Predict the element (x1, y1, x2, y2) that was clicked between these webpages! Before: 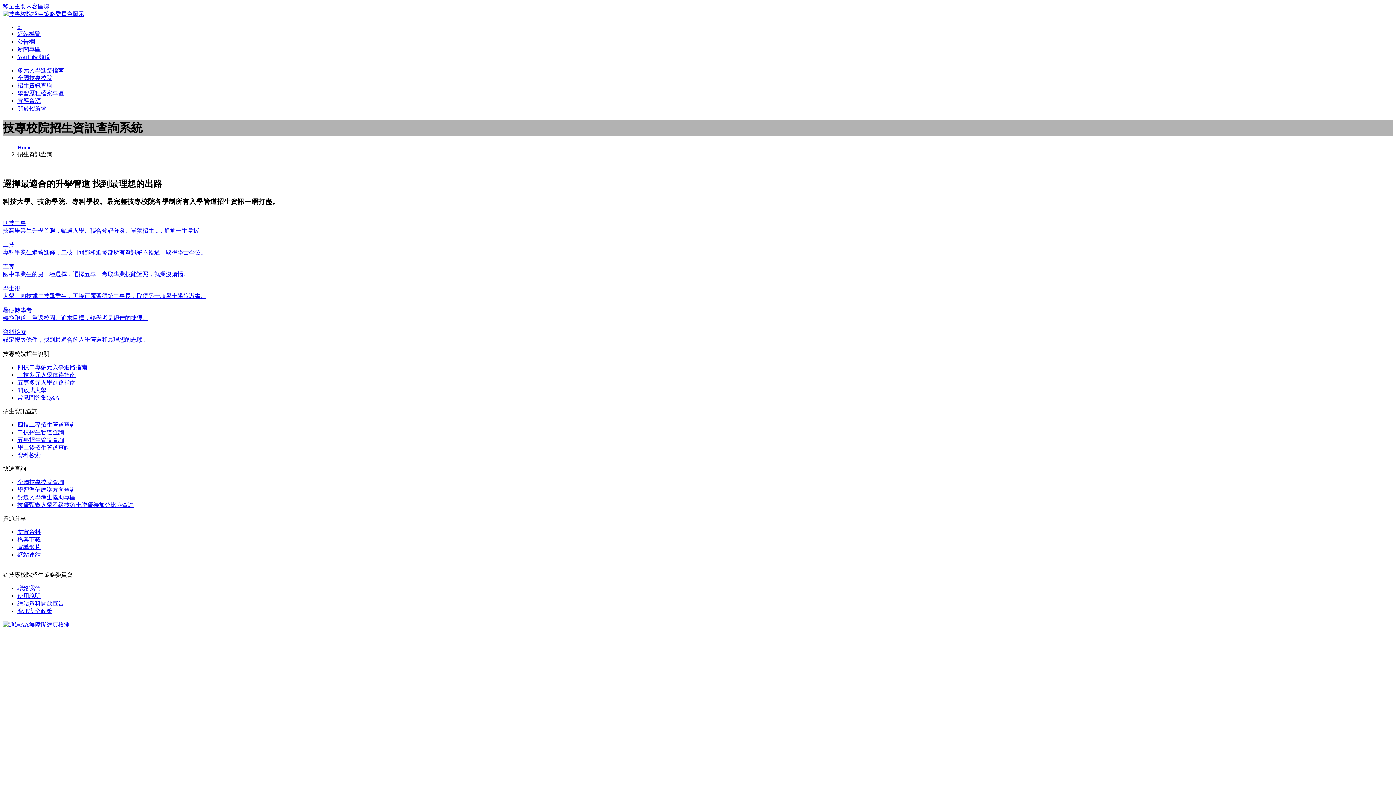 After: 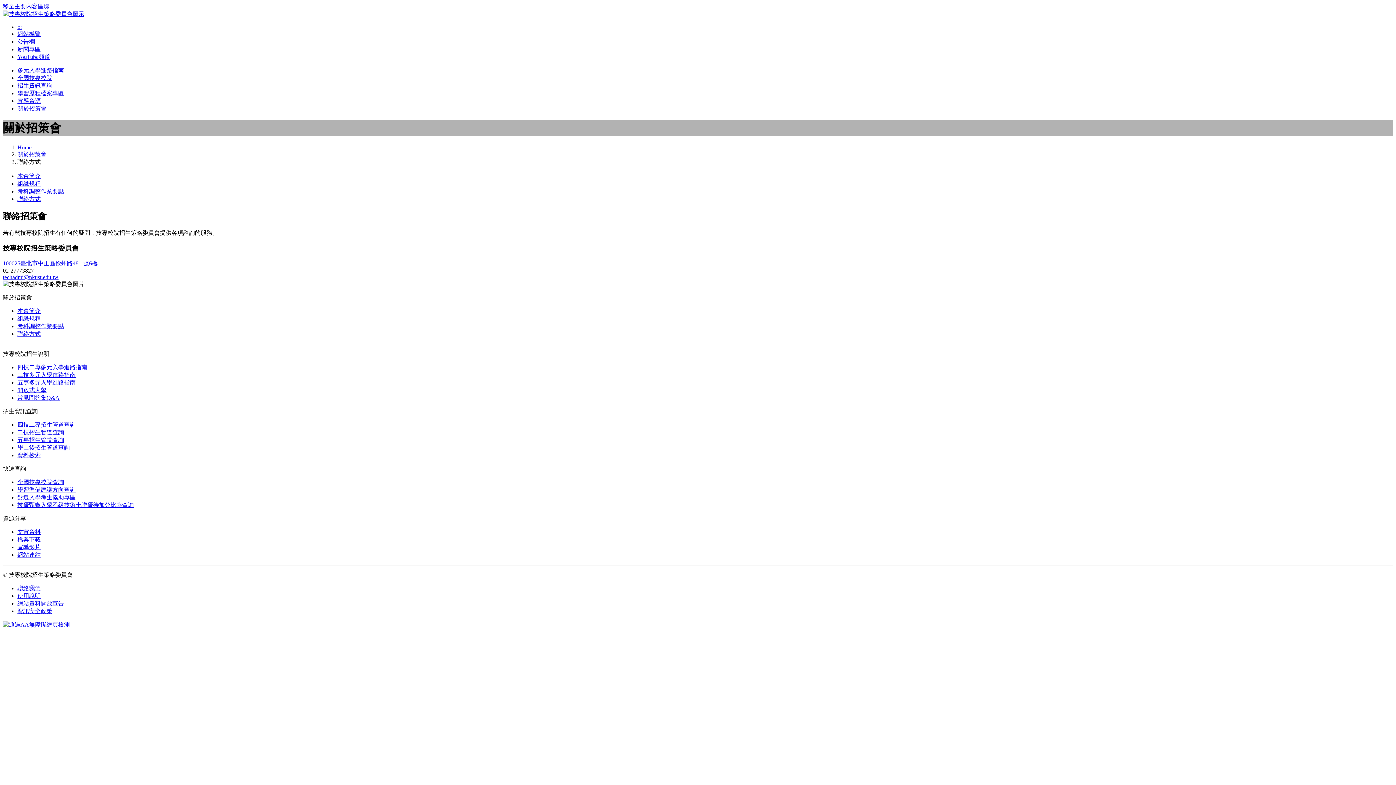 Action: bbox: (17, 585, 40, 591) label: 聯絡我們